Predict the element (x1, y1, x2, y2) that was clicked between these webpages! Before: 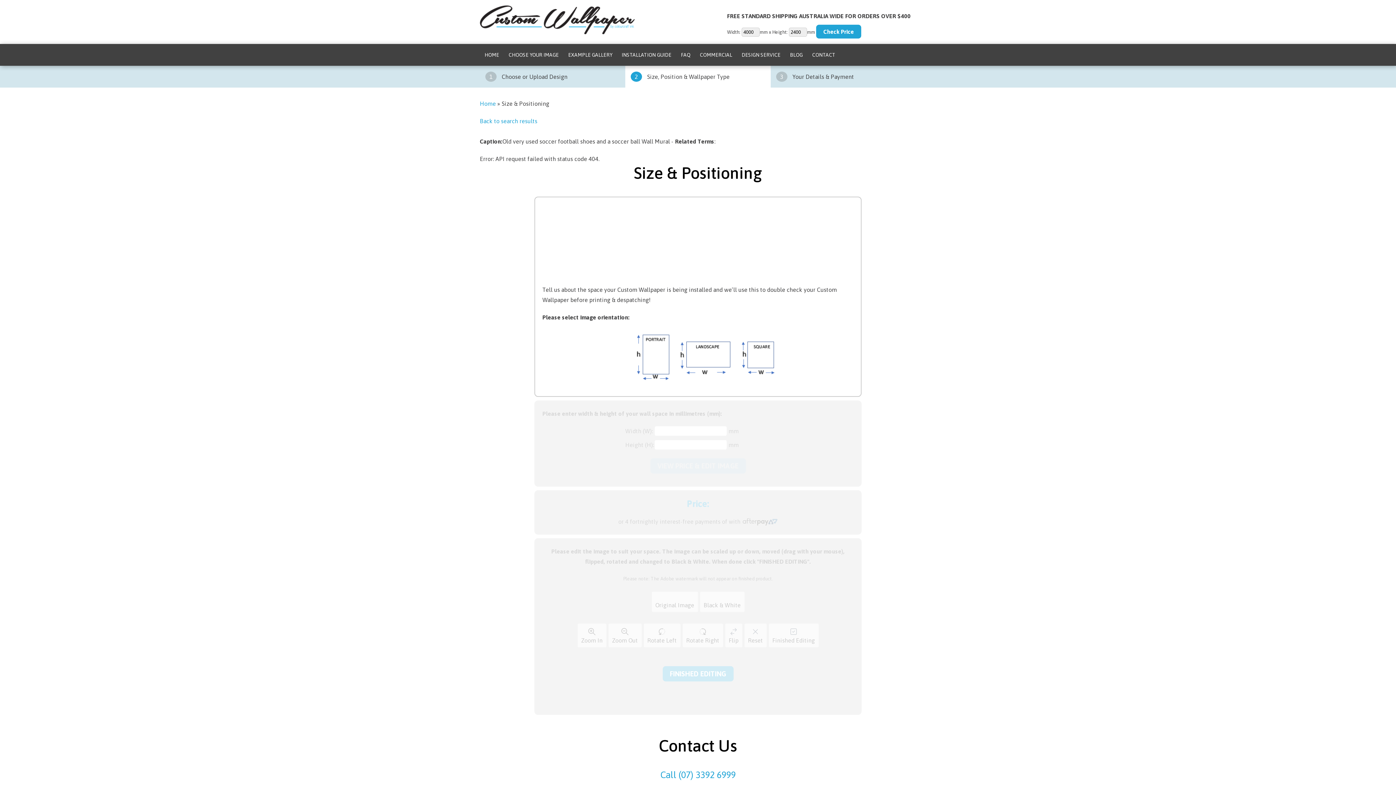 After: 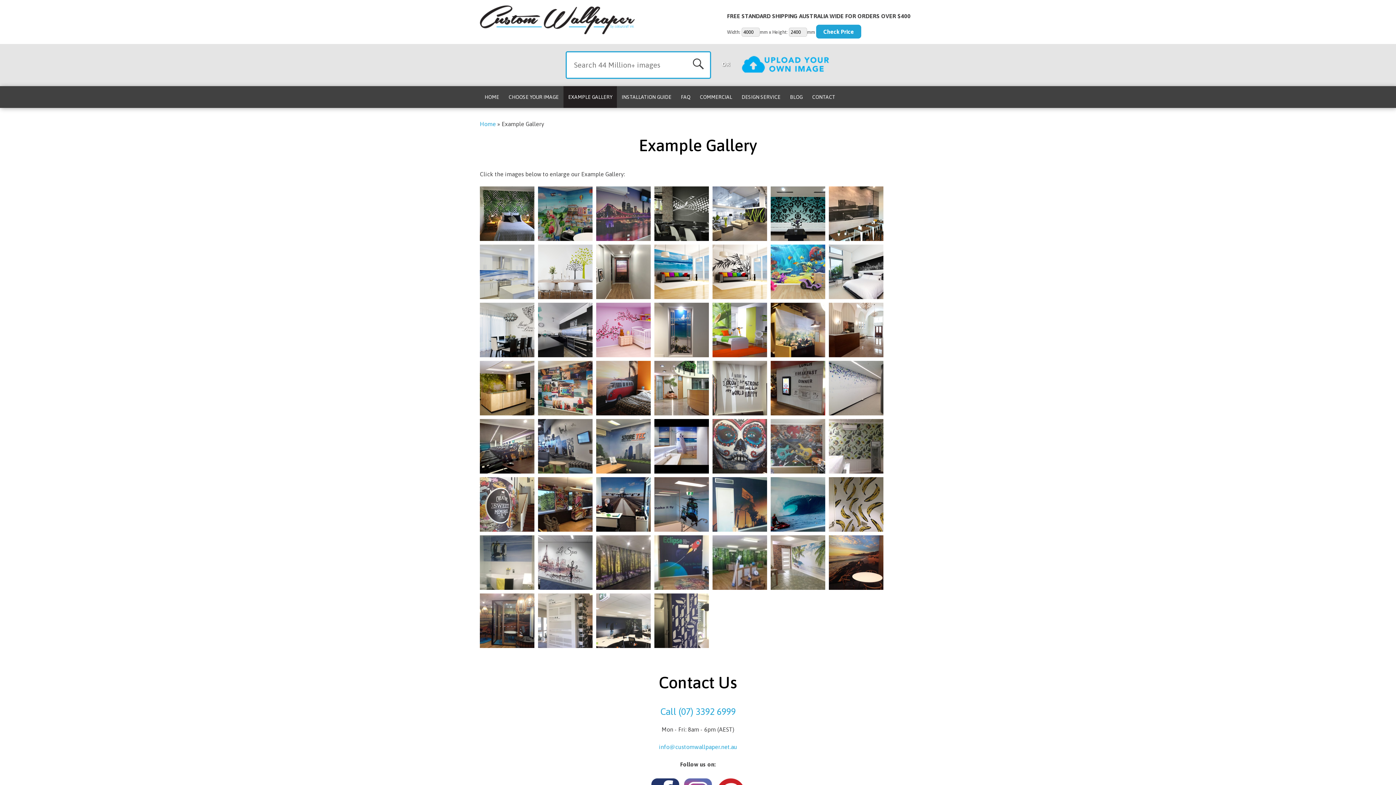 Action: label: EXAMPLE GALLERY bbox: (563, 44, 617, 65)